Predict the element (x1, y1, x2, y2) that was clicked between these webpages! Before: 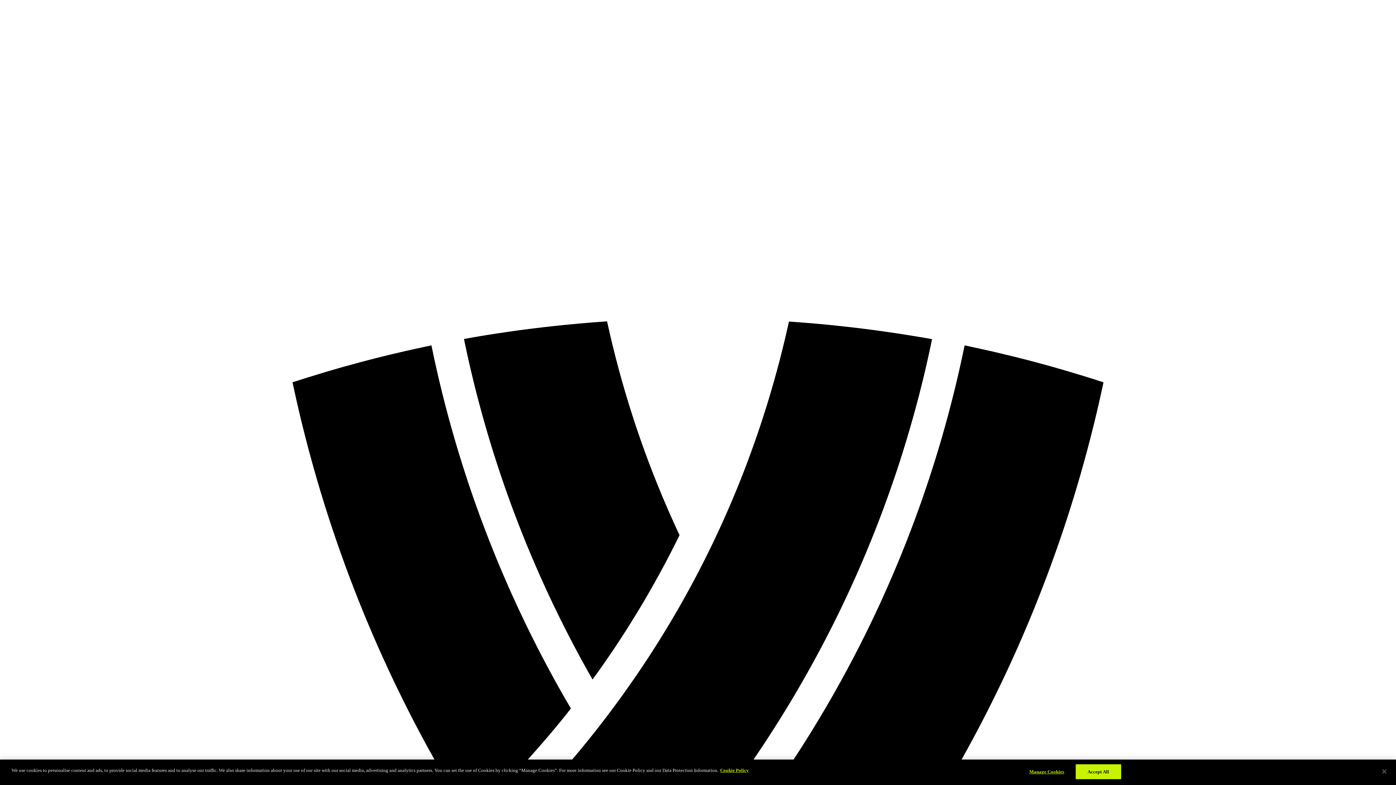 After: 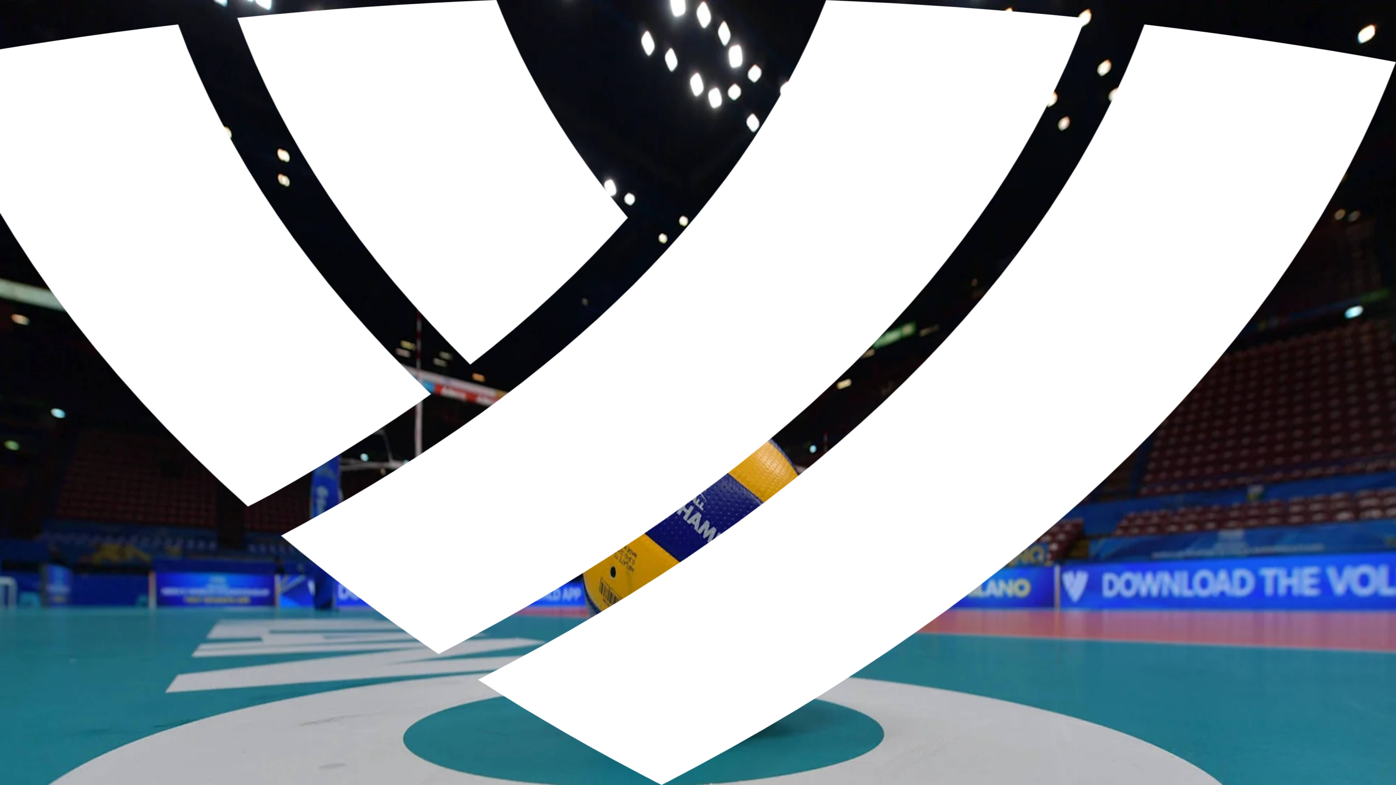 Action: bbox: (2, 2, 1393, 1394)